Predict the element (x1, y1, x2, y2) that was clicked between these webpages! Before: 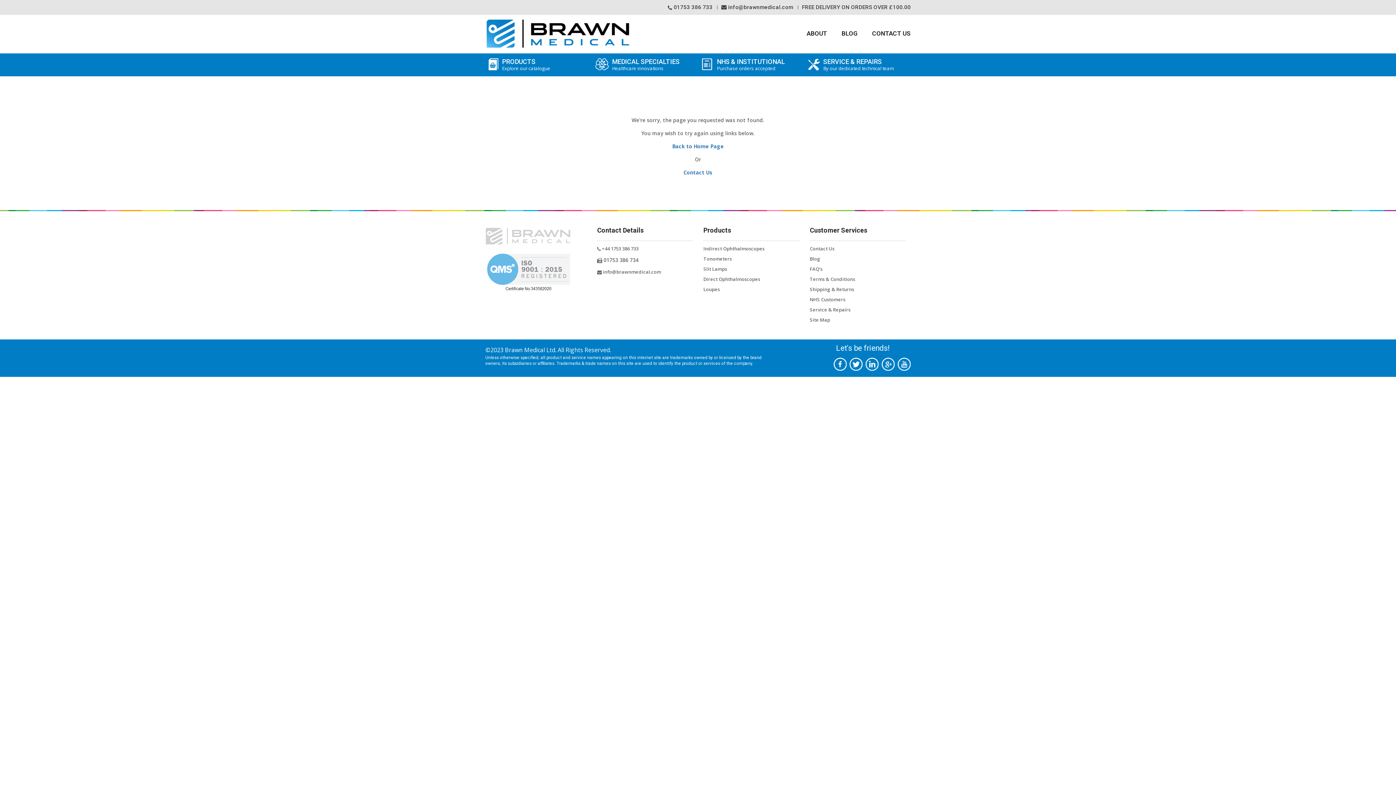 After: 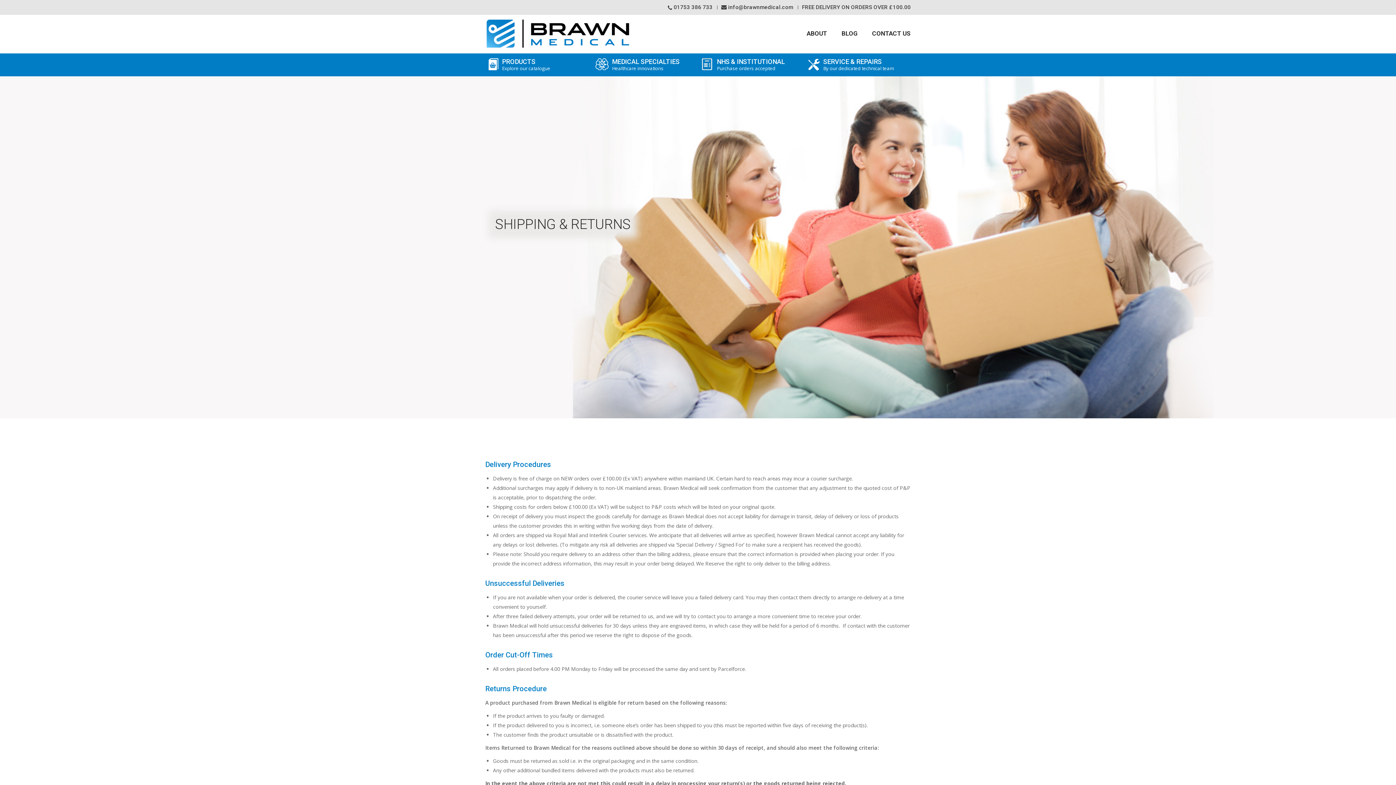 Action: bbox: (810, 284, 854, 294) label: Shipping & Returns